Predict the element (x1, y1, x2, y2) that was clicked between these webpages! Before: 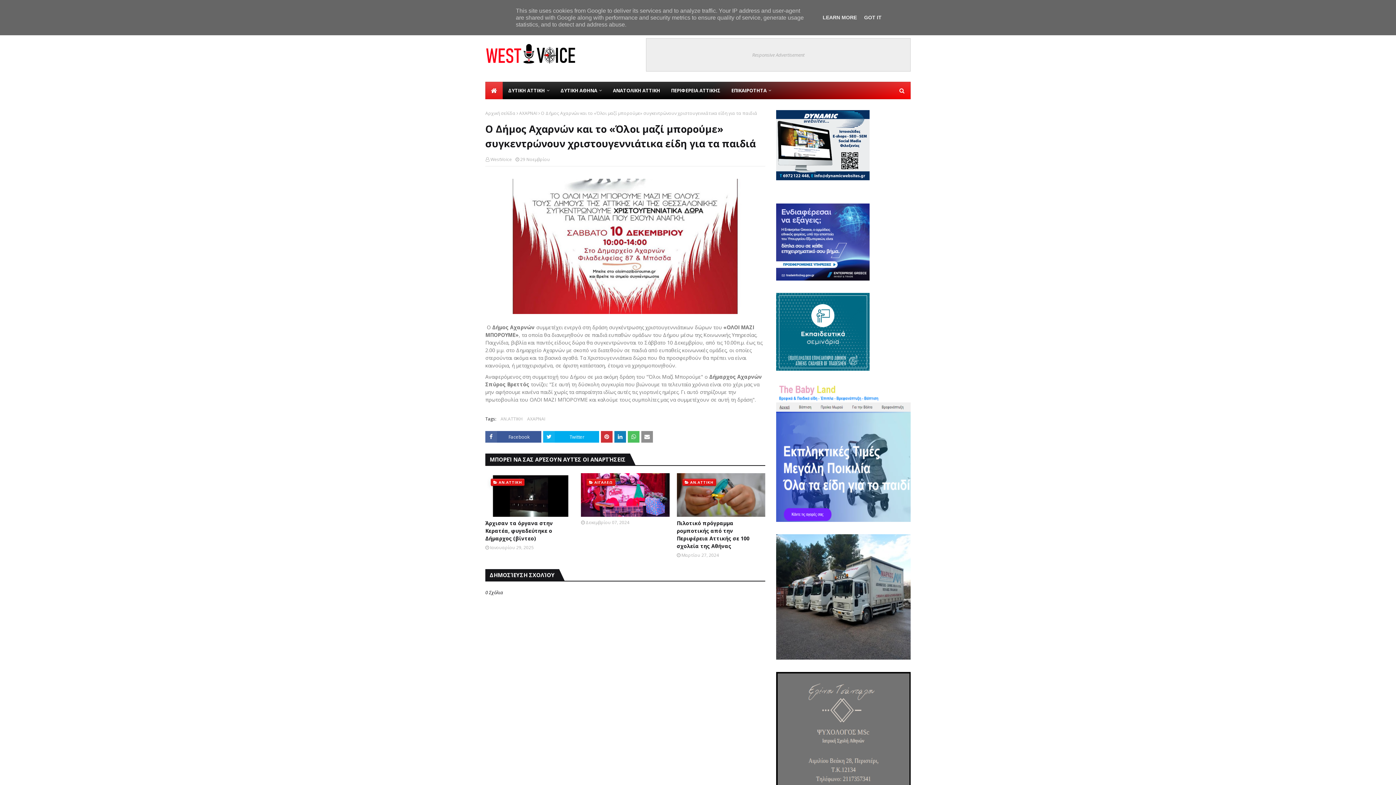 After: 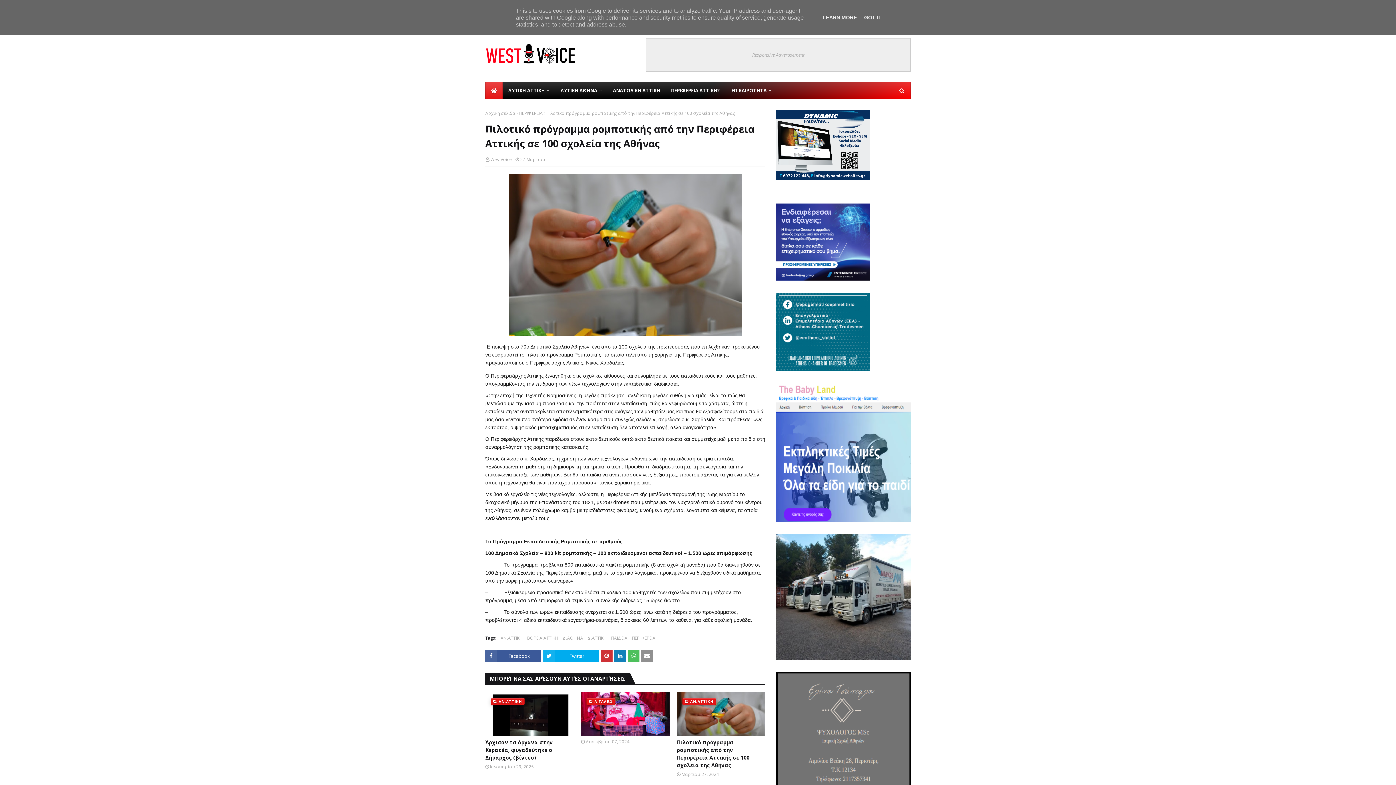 Action: label: Πιλοτικό πρόγραμμα ρομποτικής από την Περιφέρεια Αττικής σε 100 σχολεία της Αθήνας bbox: (676, 519, 765, 550)